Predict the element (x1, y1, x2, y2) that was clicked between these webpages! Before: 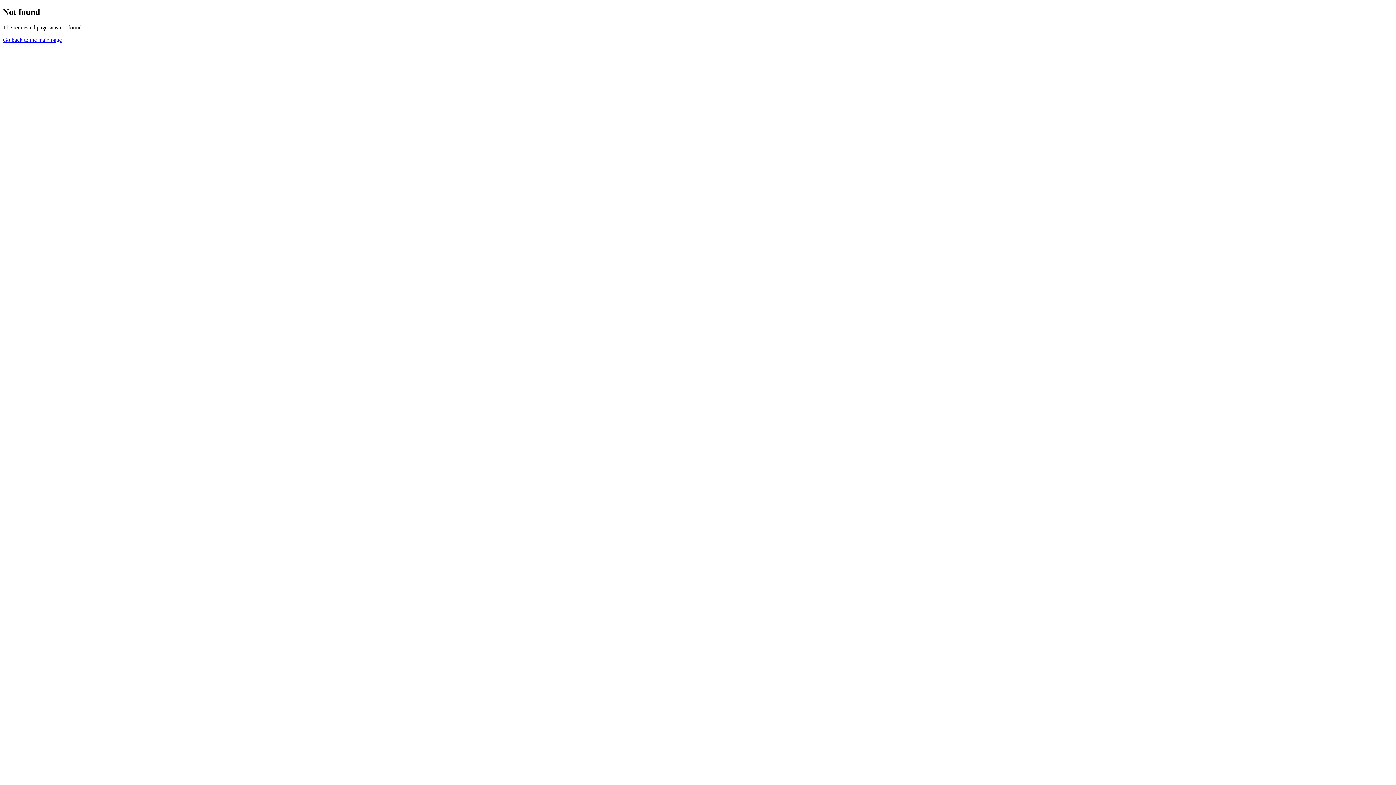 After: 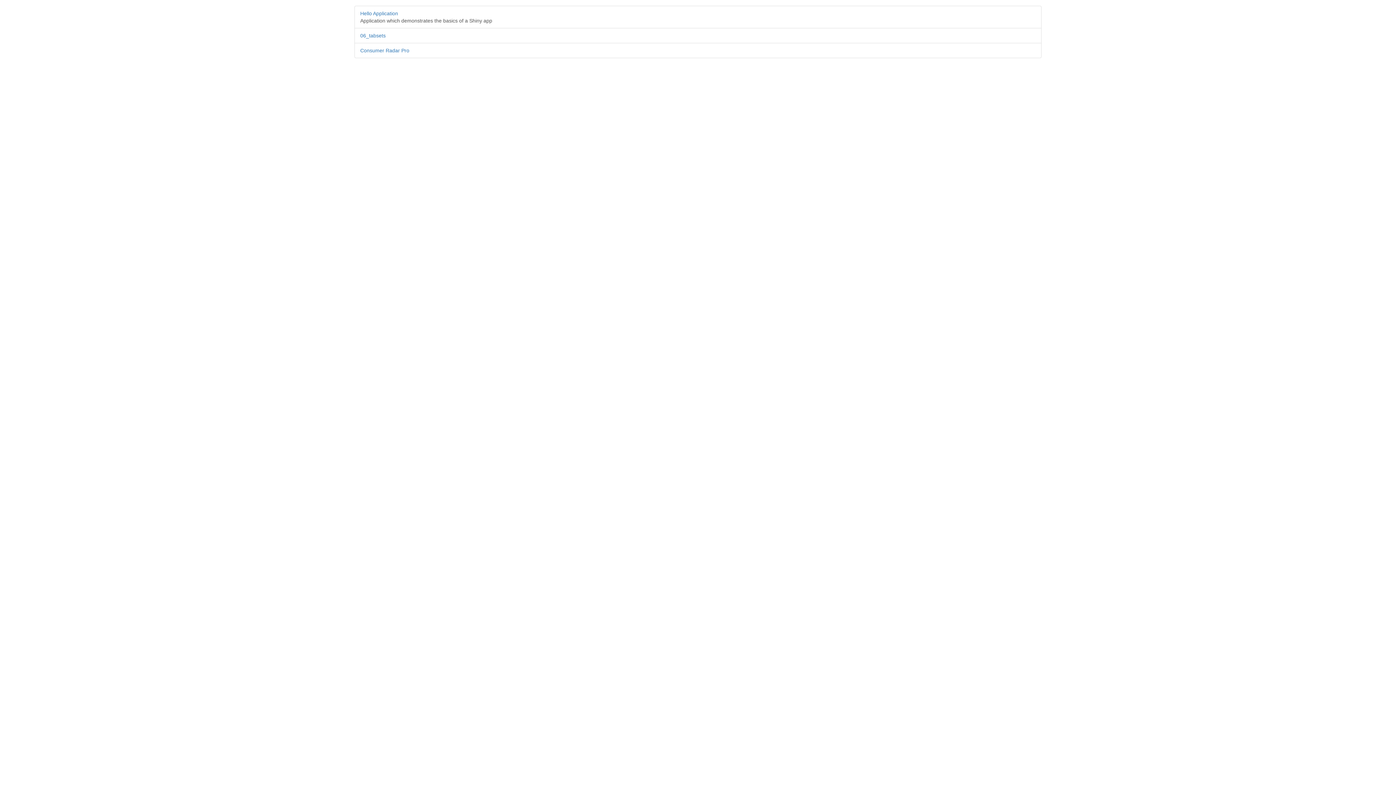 Action: bbox: (2, 36, 61, 42) label: Go back to the main page